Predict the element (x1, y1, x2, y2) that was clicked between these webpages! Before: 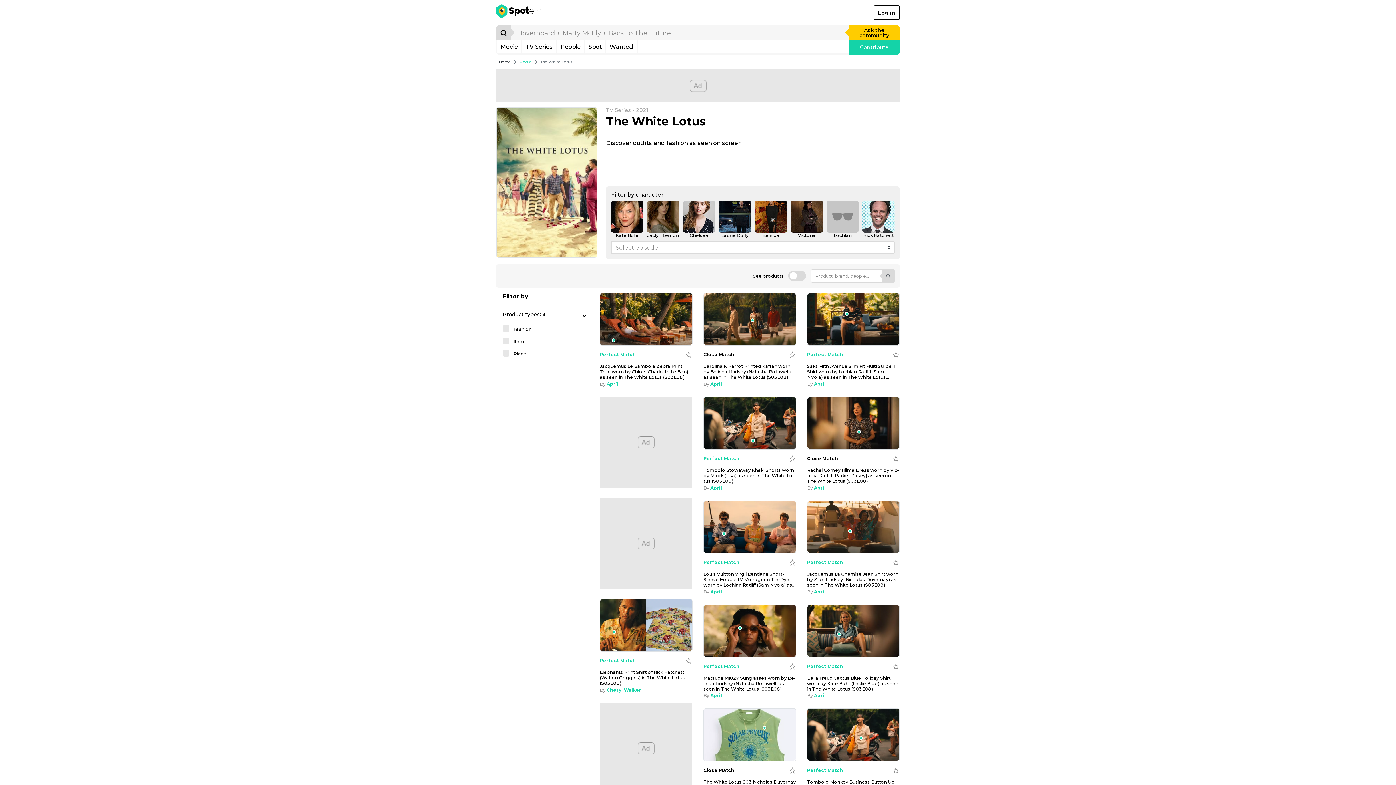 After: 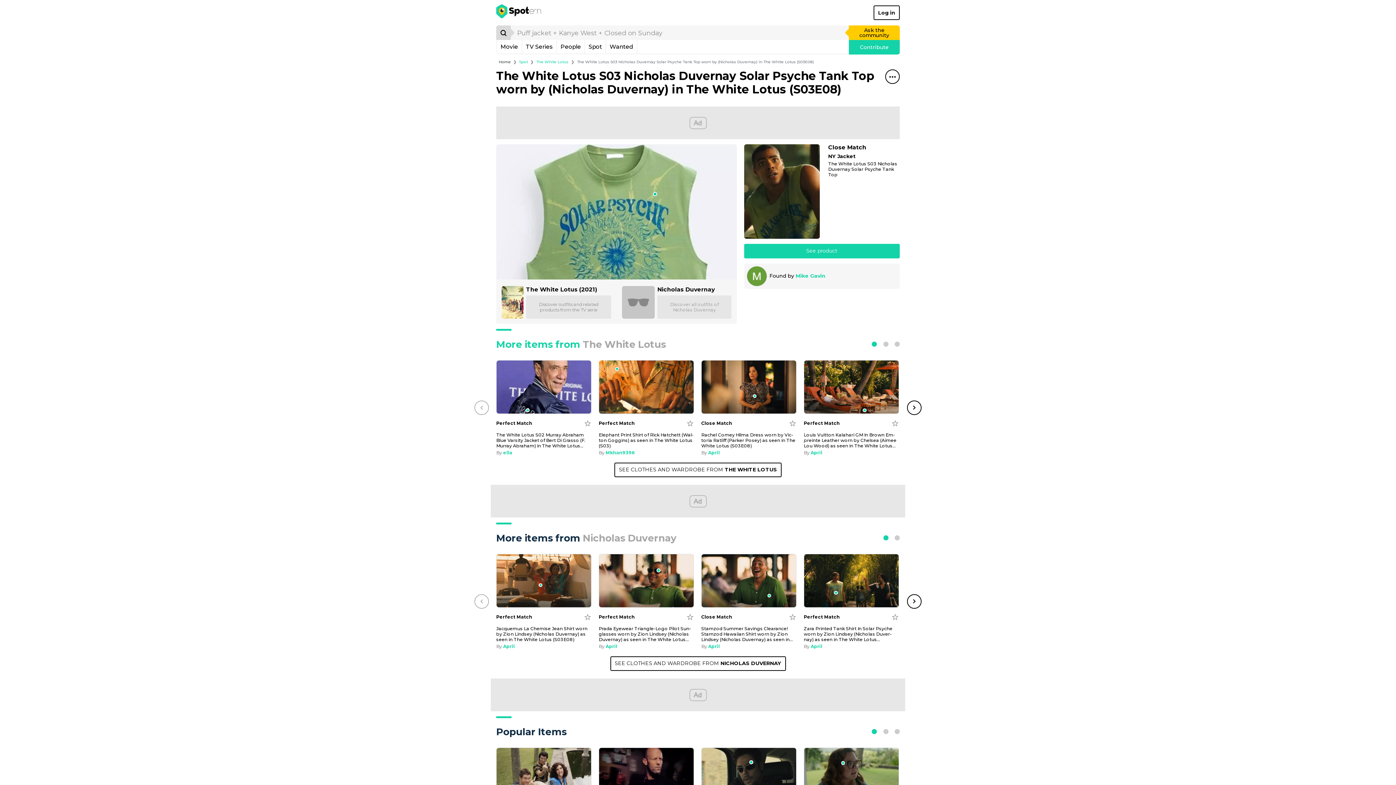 Action: label: The White Lotus S03 Nicholas Duvernay Solar Psyche Tank Top worn by (Nicholas Duvernay) in The White Lotus (S03E08) bbox: (703, 708, 796, 761)